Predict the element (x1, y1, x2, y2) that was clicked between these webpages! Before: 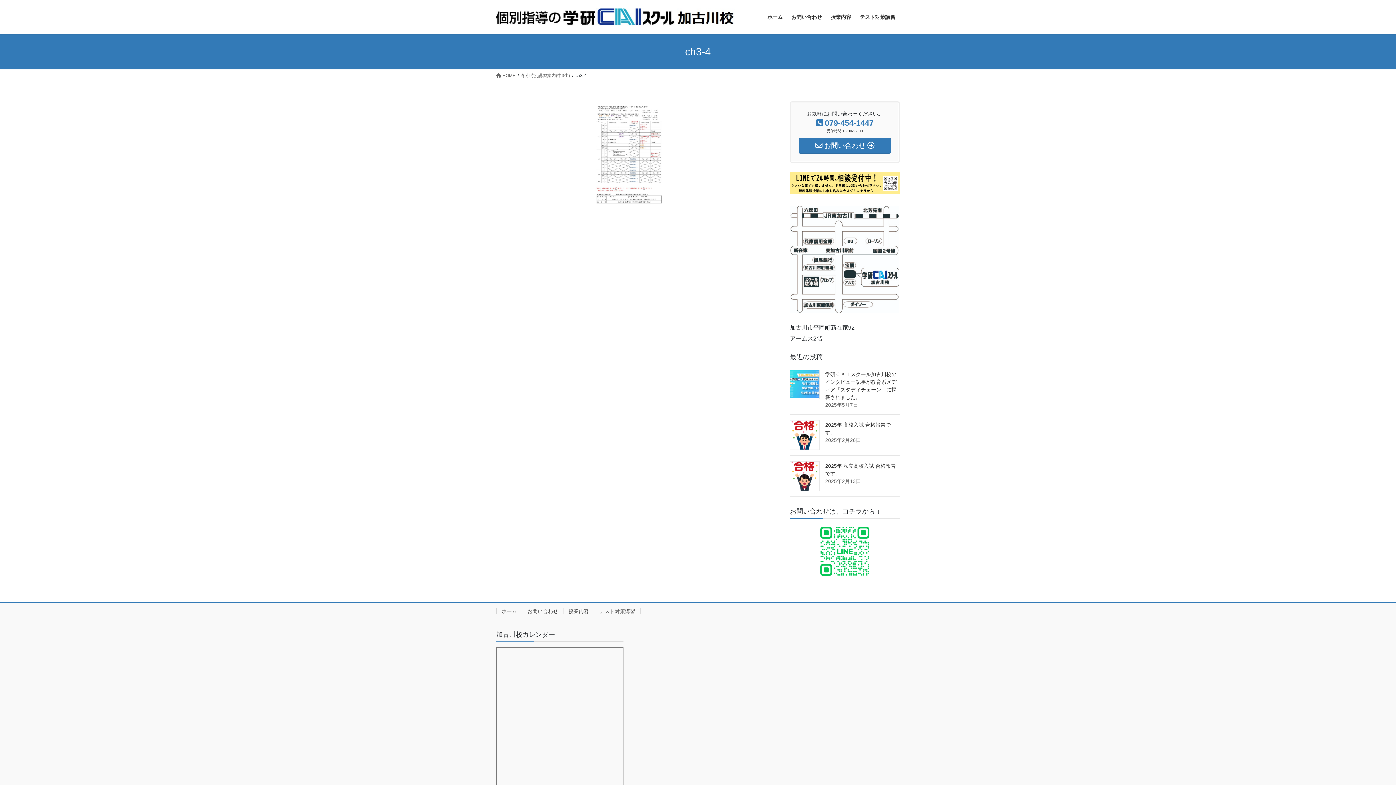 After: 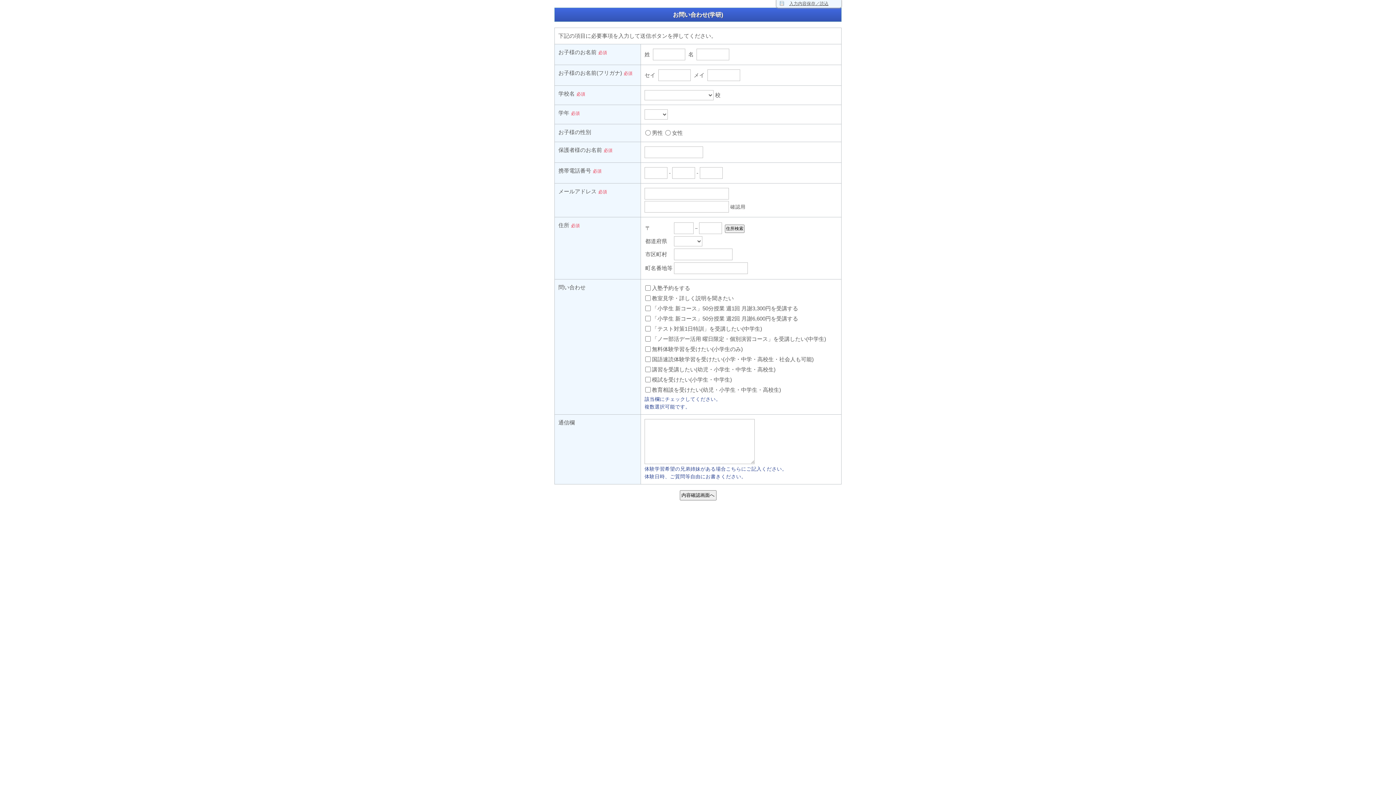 Action: bbox: (787, 8, 826, 25) label: お問い合わせ